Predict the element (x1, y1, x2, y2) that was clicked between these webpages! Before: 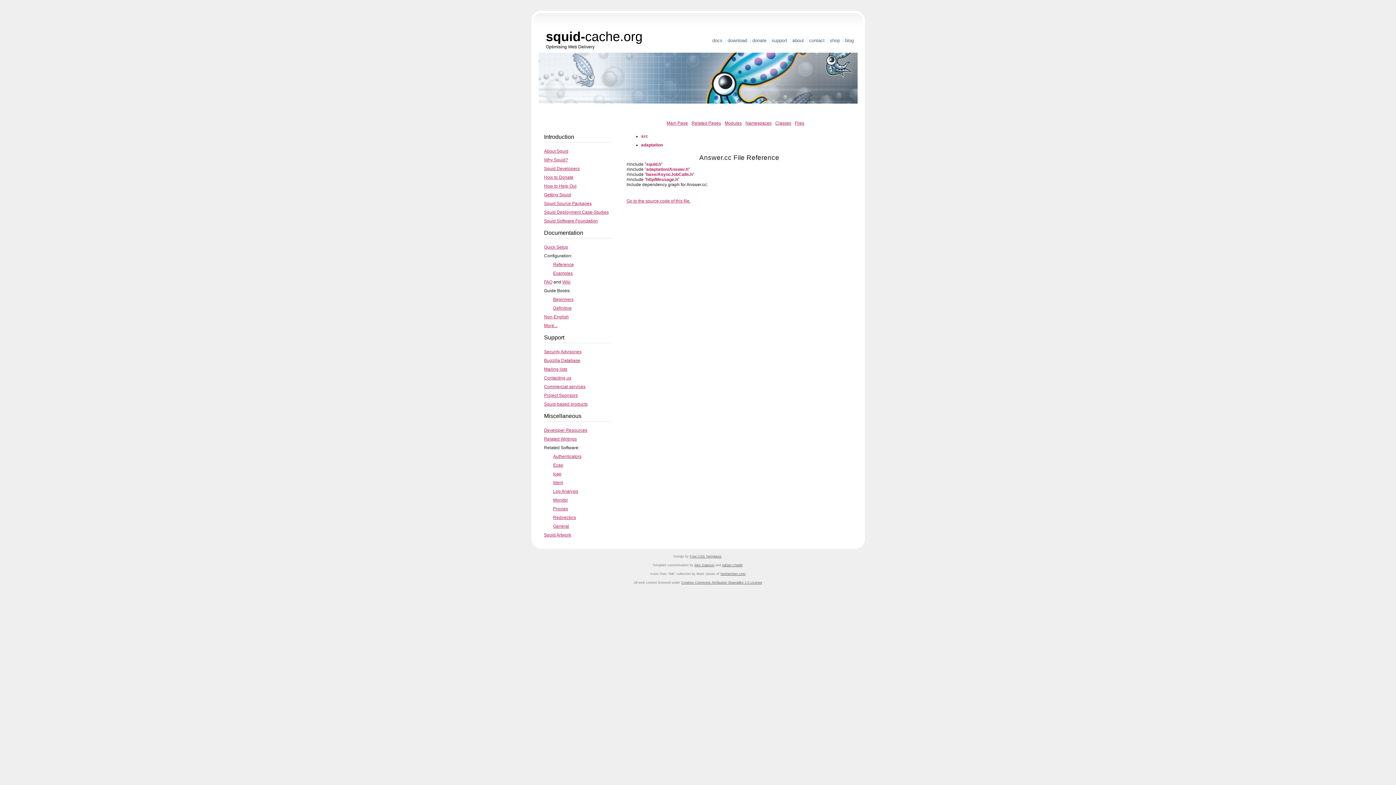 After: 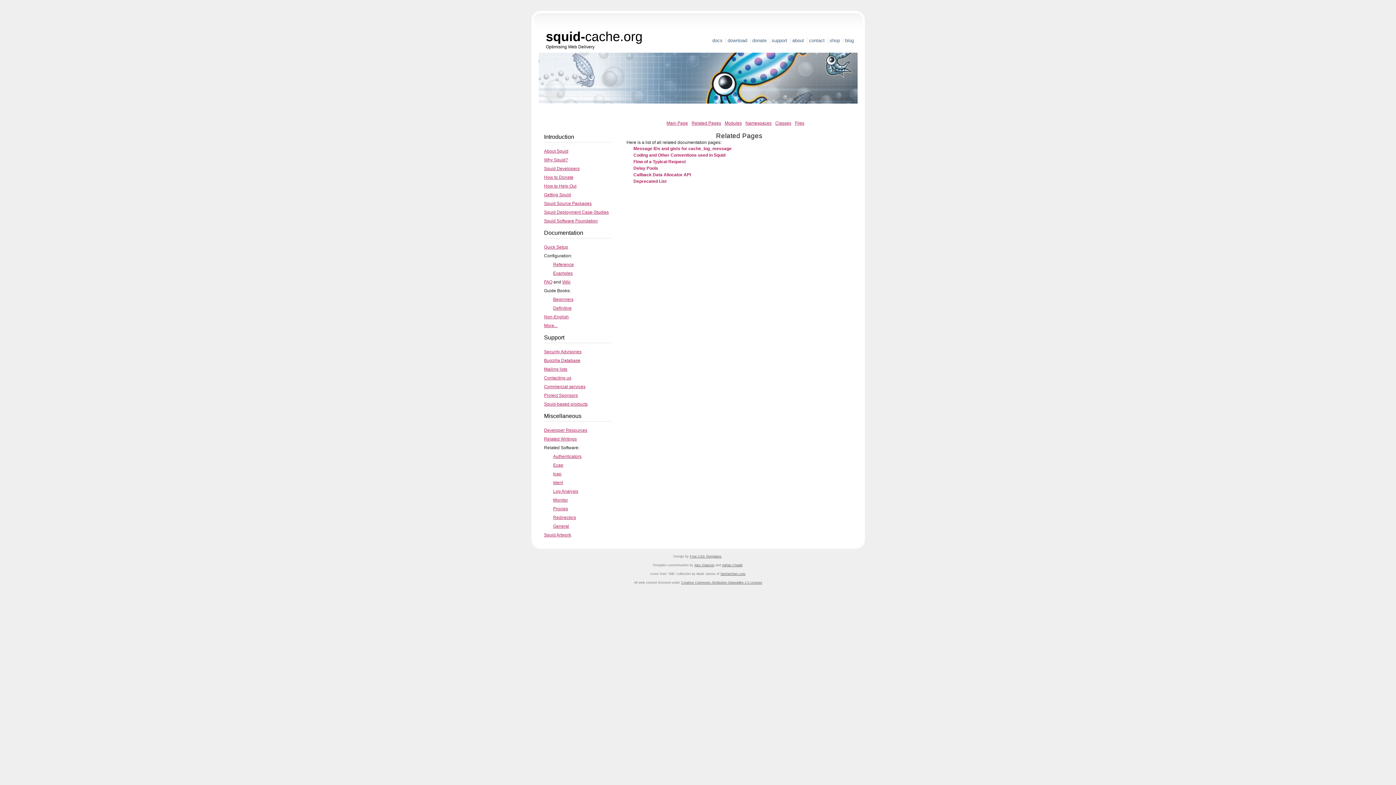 Action: bbox: (691, 120, 721, 125) label: Related Pages